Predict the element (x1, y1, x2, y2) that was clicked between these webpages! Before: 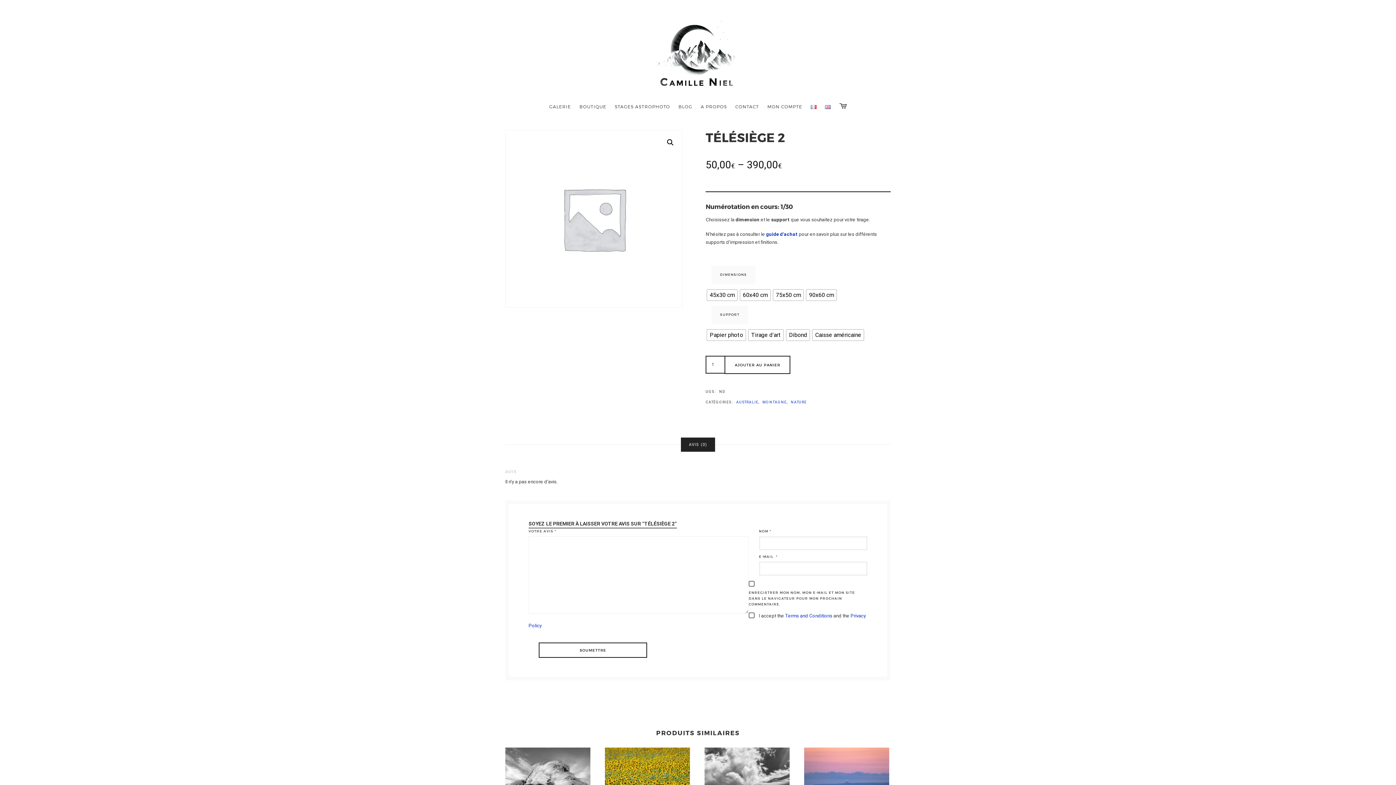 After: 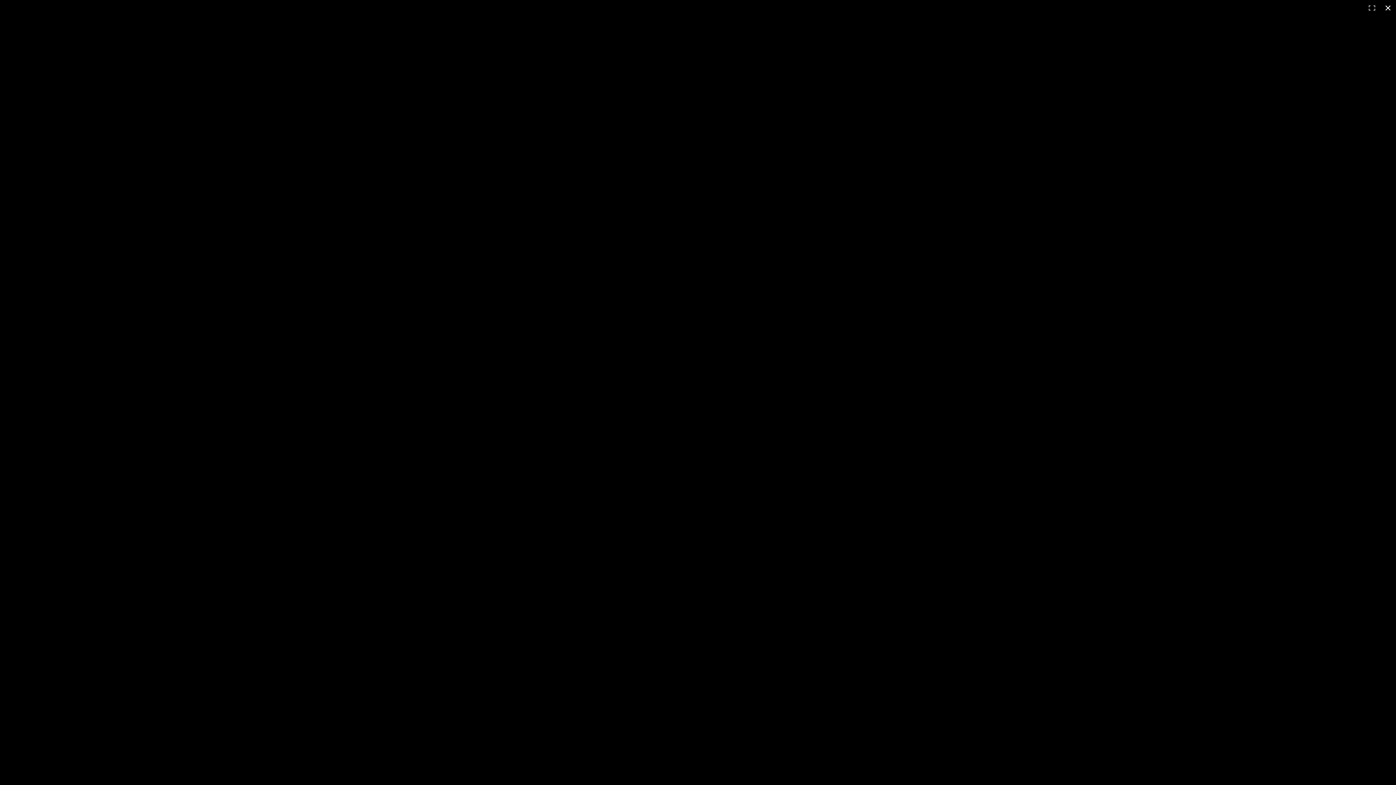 Action: bbox: (663, 136, 676, 149) label: 🔍